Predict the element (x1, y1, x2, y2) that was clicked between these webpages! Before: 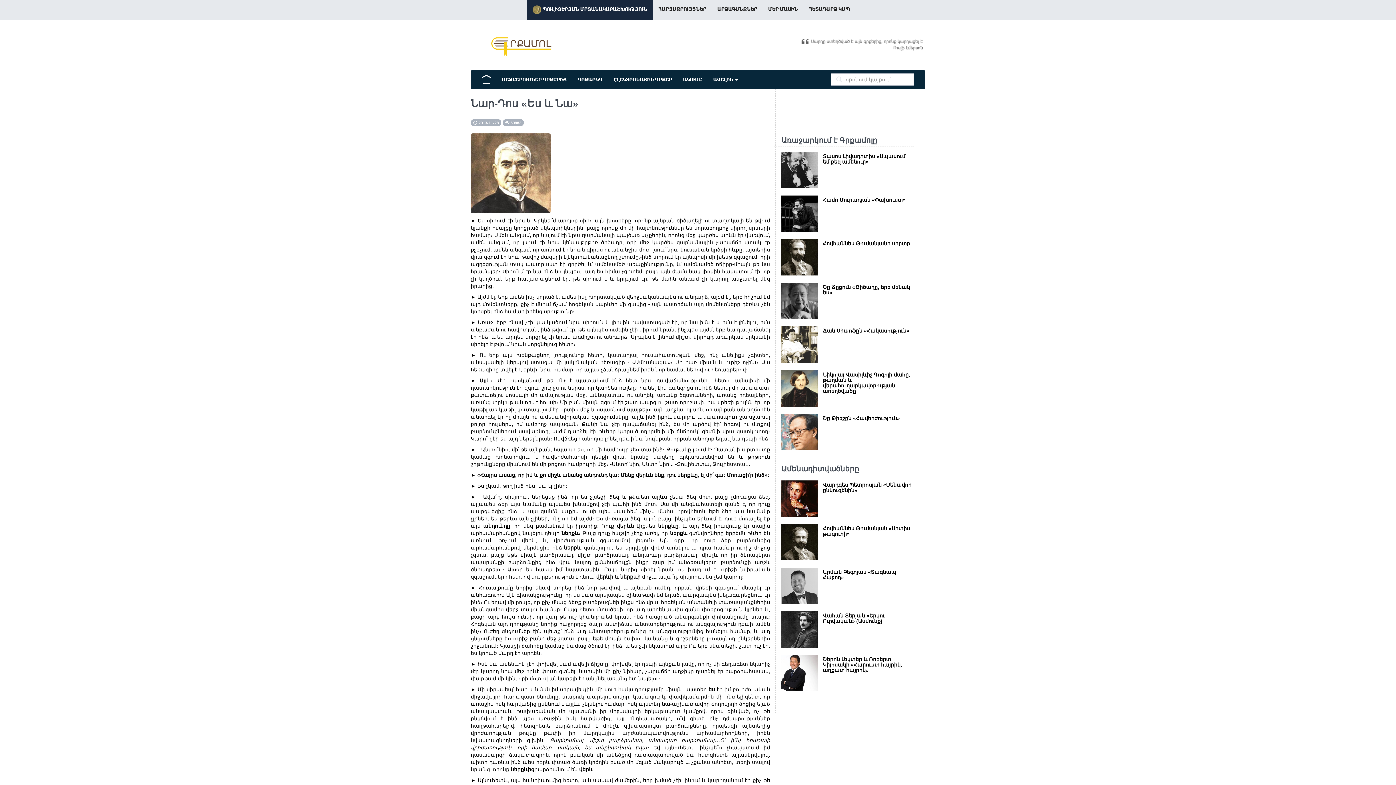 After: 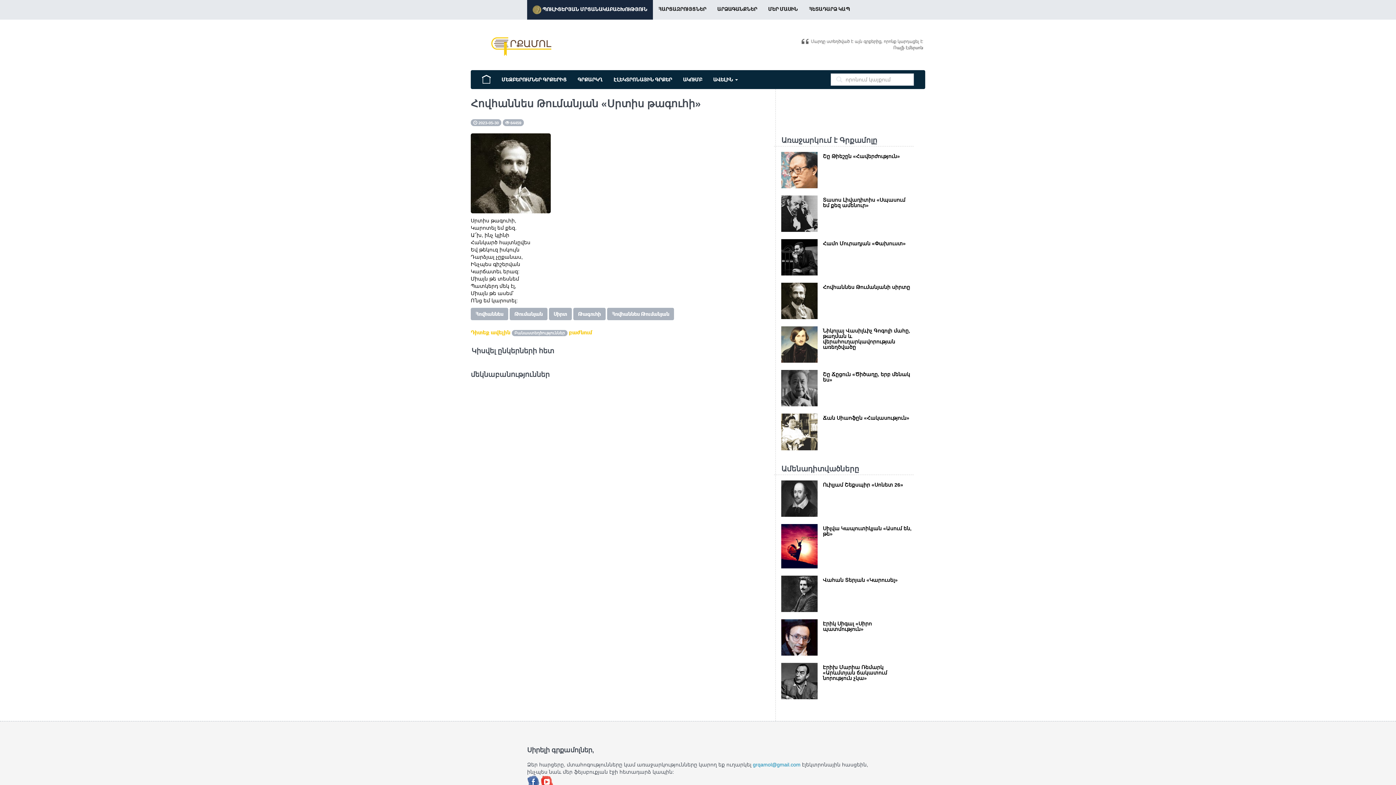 Action: label:  Հովհաննես Թումանյան «Սրտիս թագուհի» bbox: (781, 525, 911, 530)